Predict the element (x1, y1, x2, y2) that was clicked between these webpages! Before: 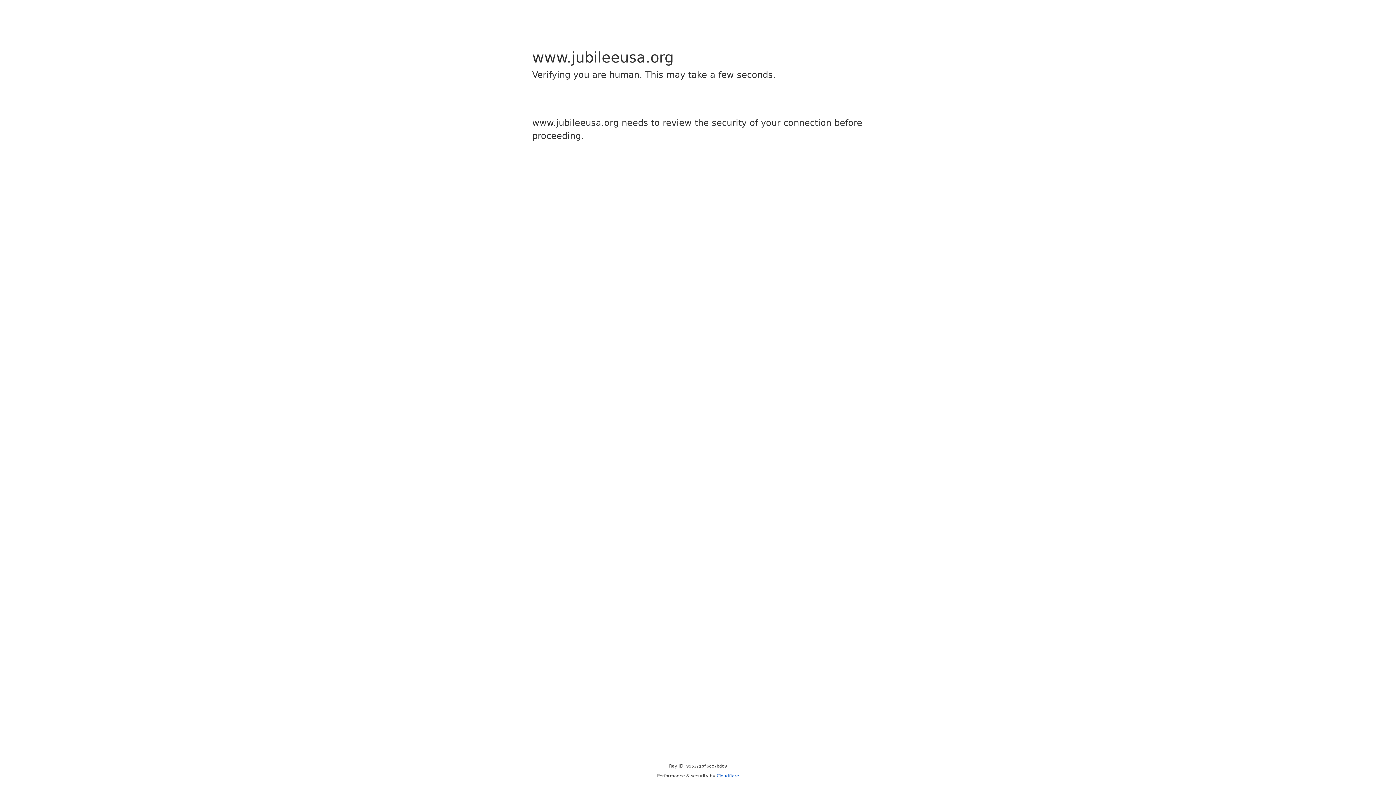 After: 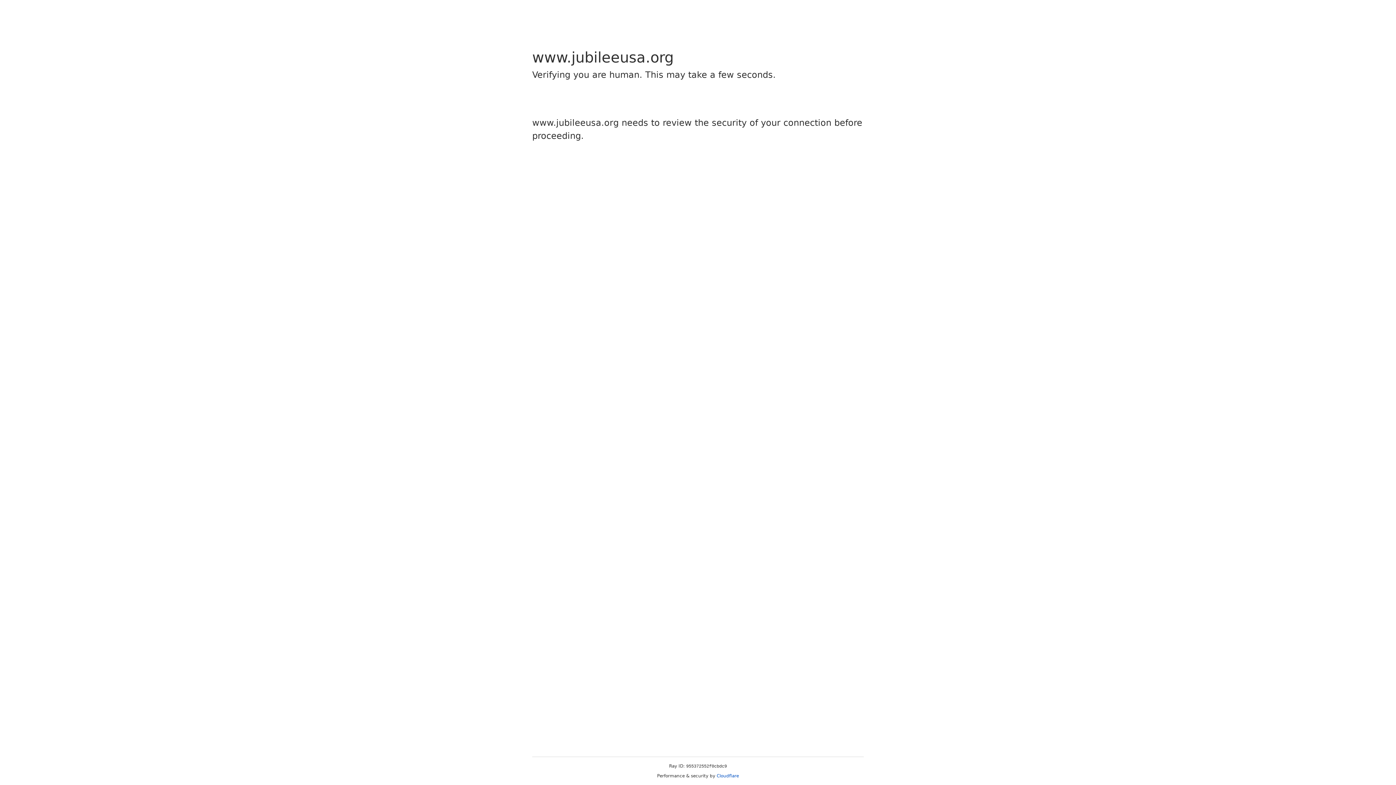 Action: label: Cloudflare bbox: (716, 773, 739, 778)